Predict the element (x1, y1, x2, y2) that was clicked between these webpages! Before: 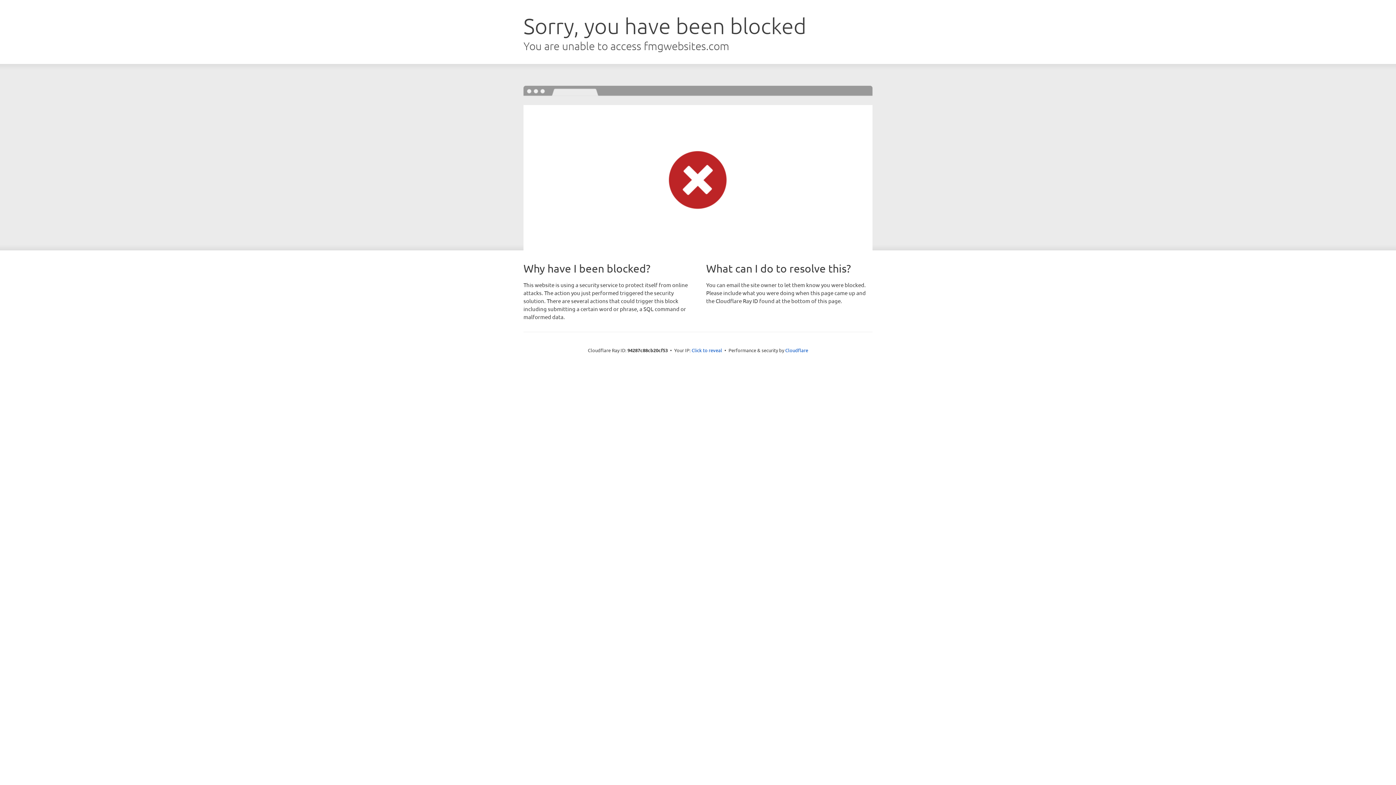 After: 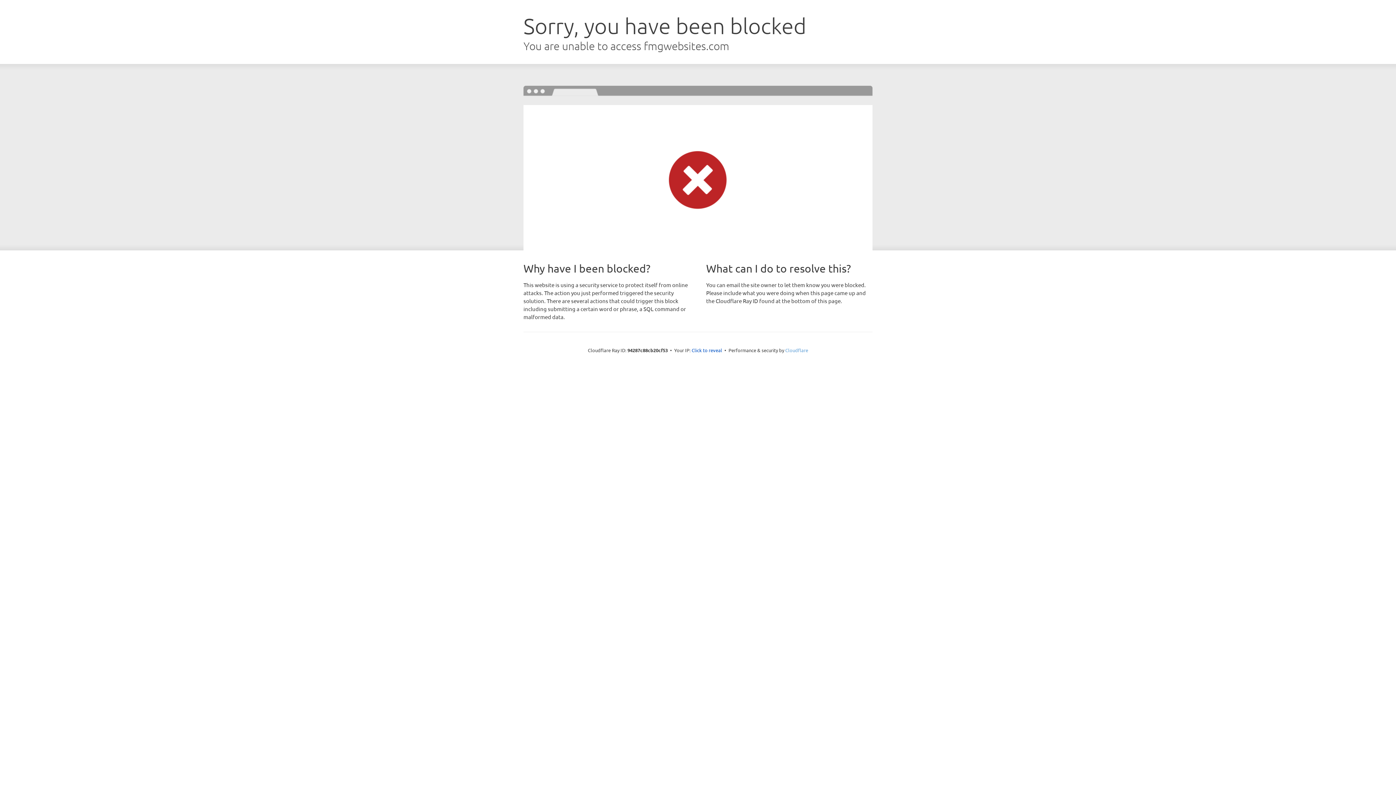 Action: label: Cloudflare bbox: (785, 347, 808, 353)